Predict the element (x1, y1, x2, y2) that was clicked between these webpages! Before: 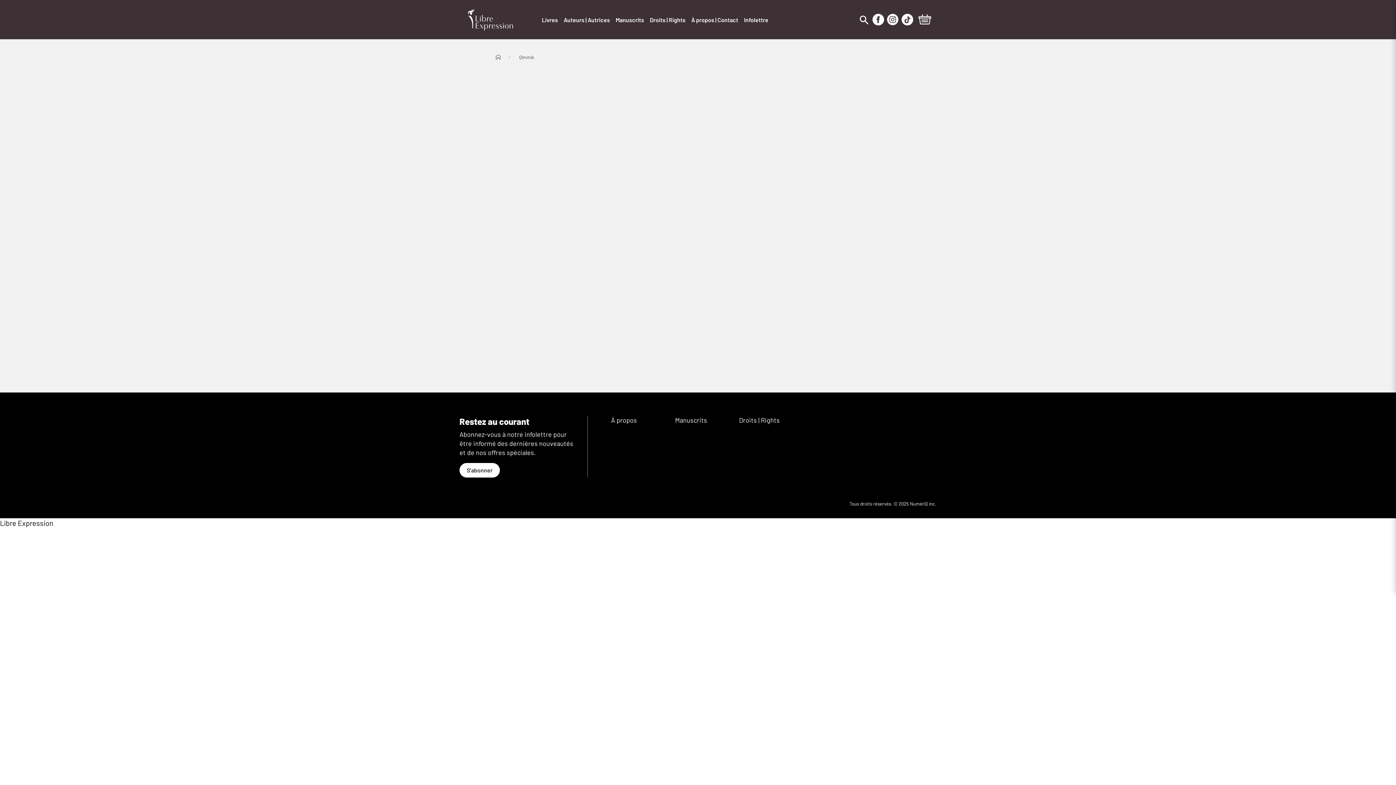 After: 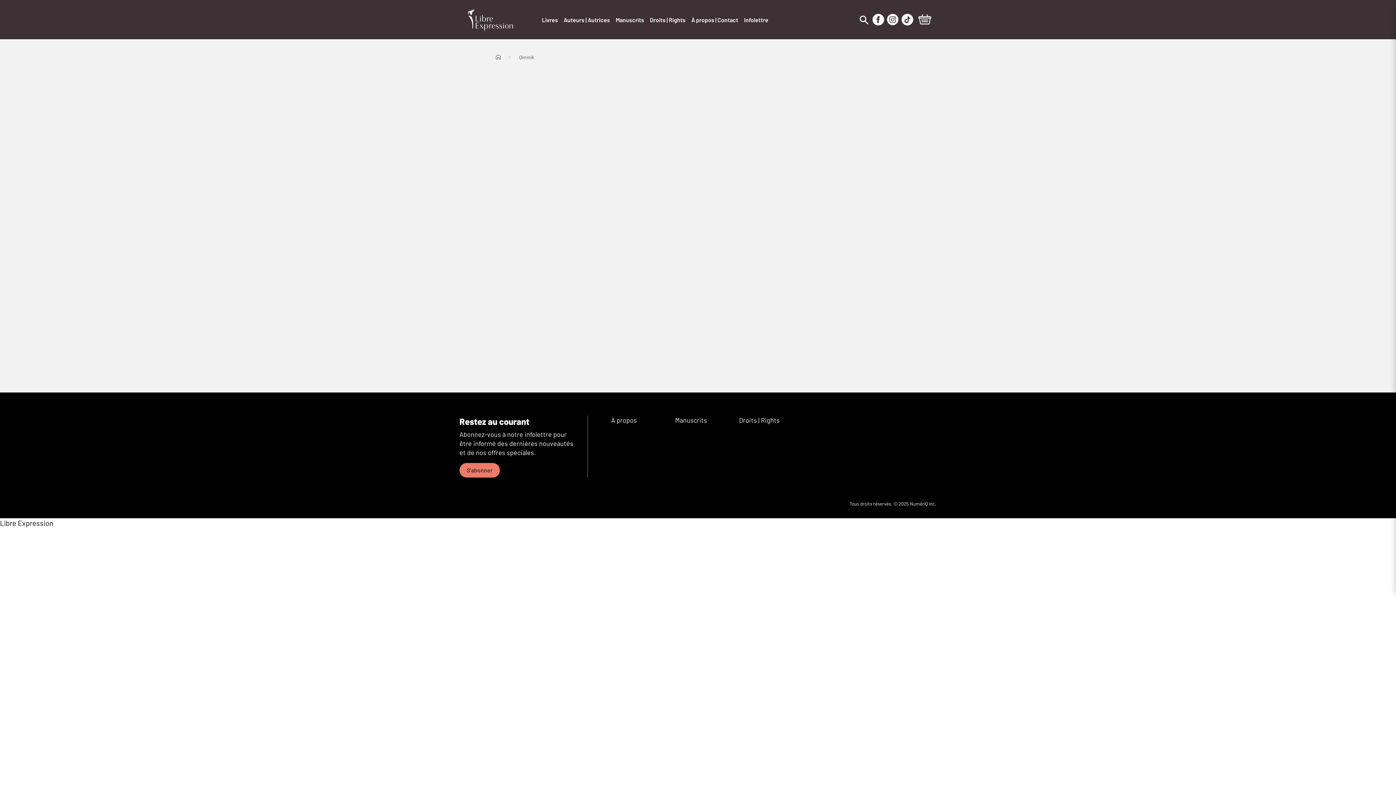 Action: bbox: (459, 463, 500, 477) label: S’abonner